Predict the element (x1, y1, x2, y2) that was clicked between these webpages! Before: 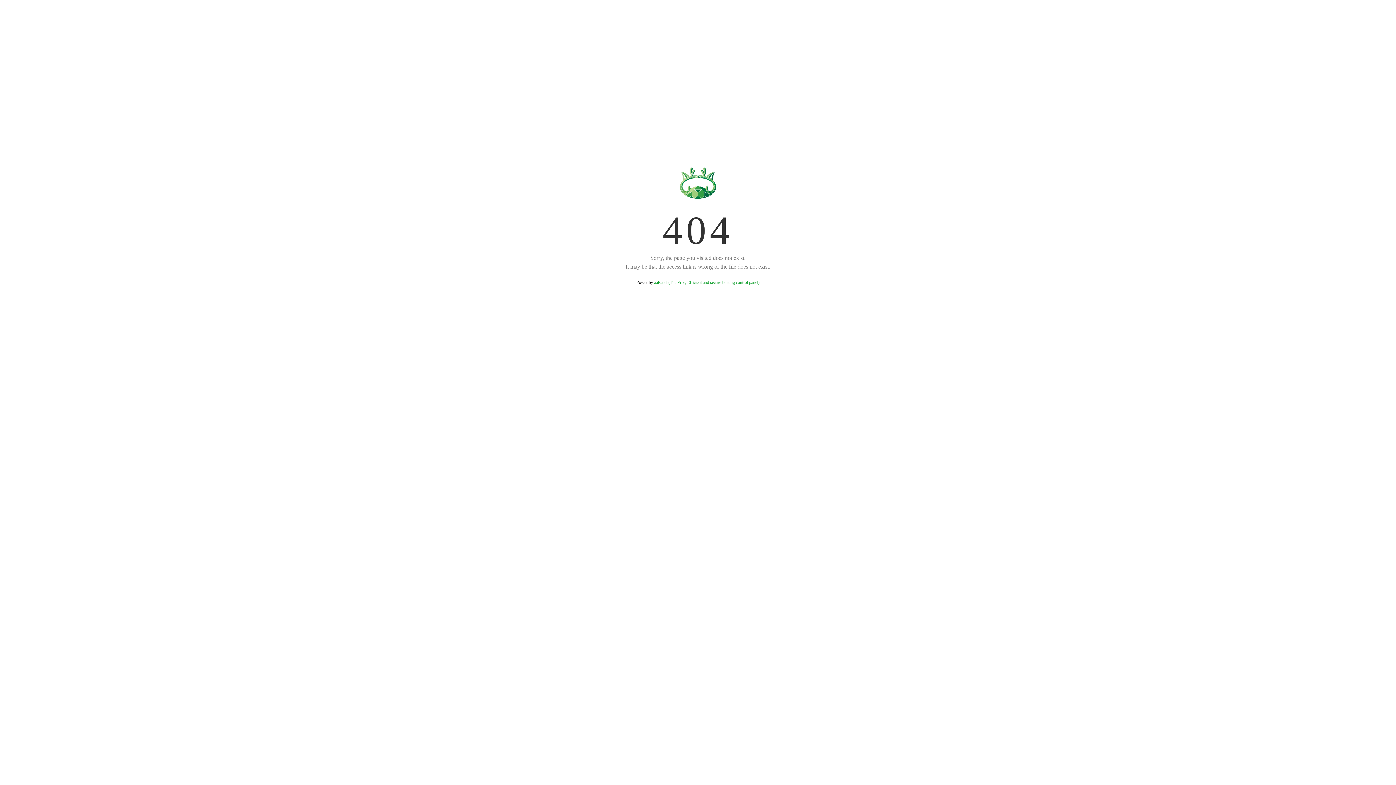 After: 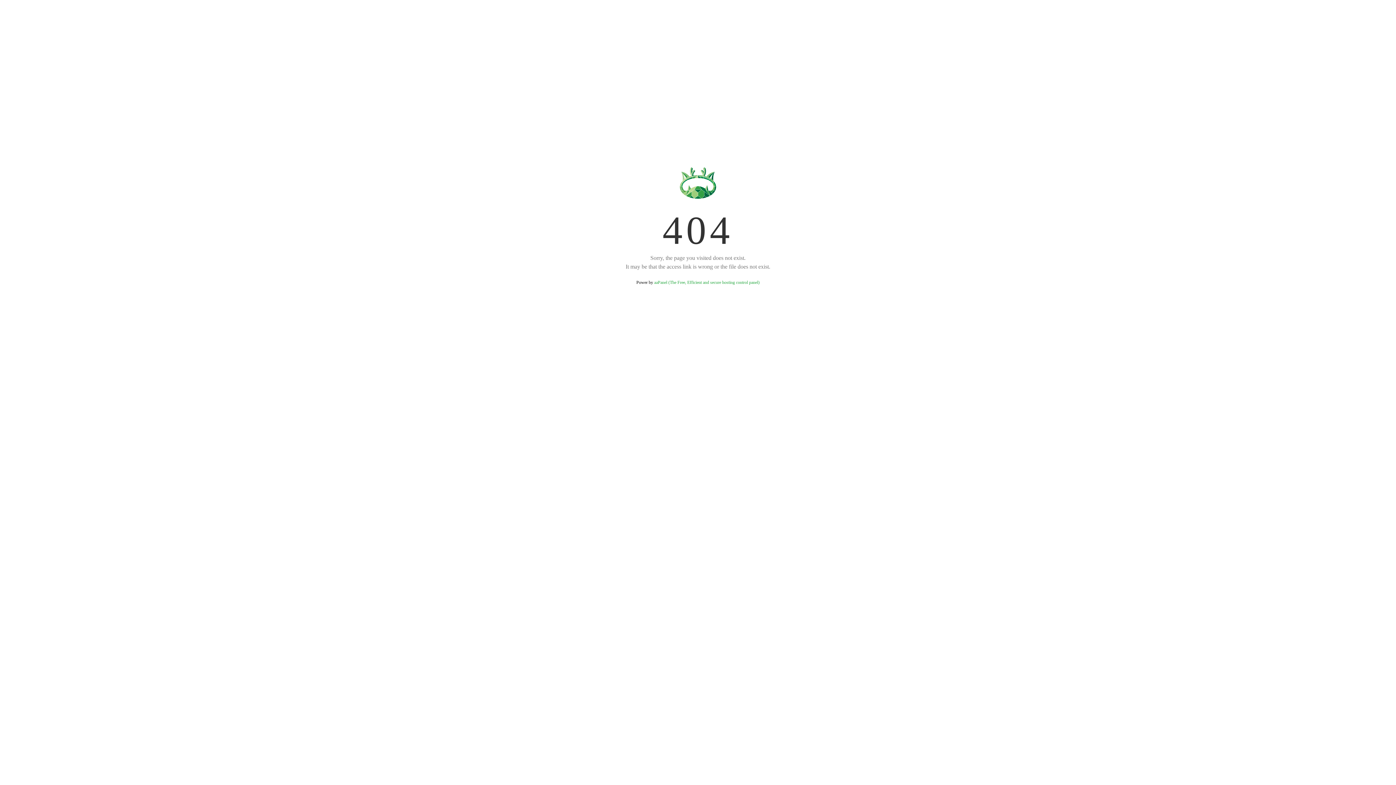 Action: label: aaPanel (The Free, Efficient and secure hosting control panel) bbox: (654, 280, 759, 285)